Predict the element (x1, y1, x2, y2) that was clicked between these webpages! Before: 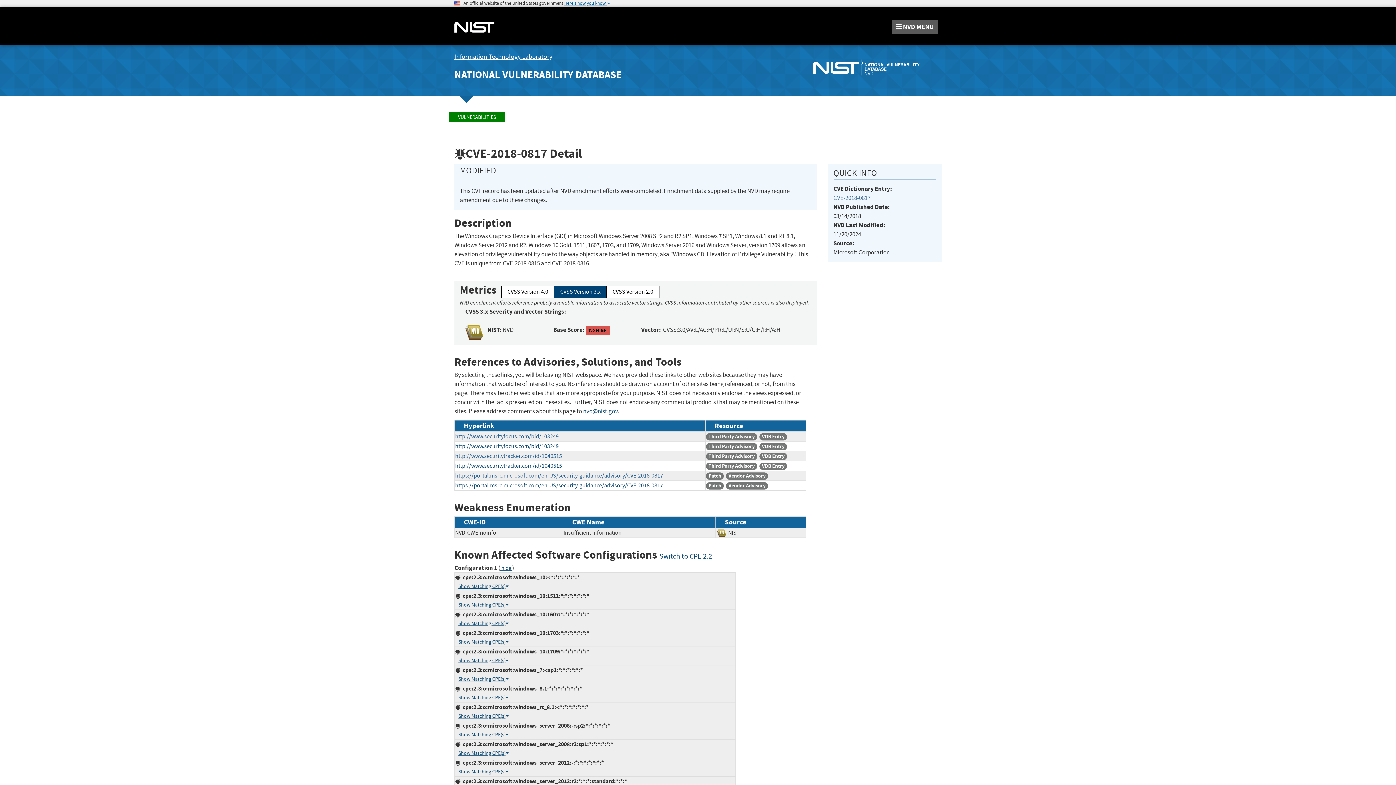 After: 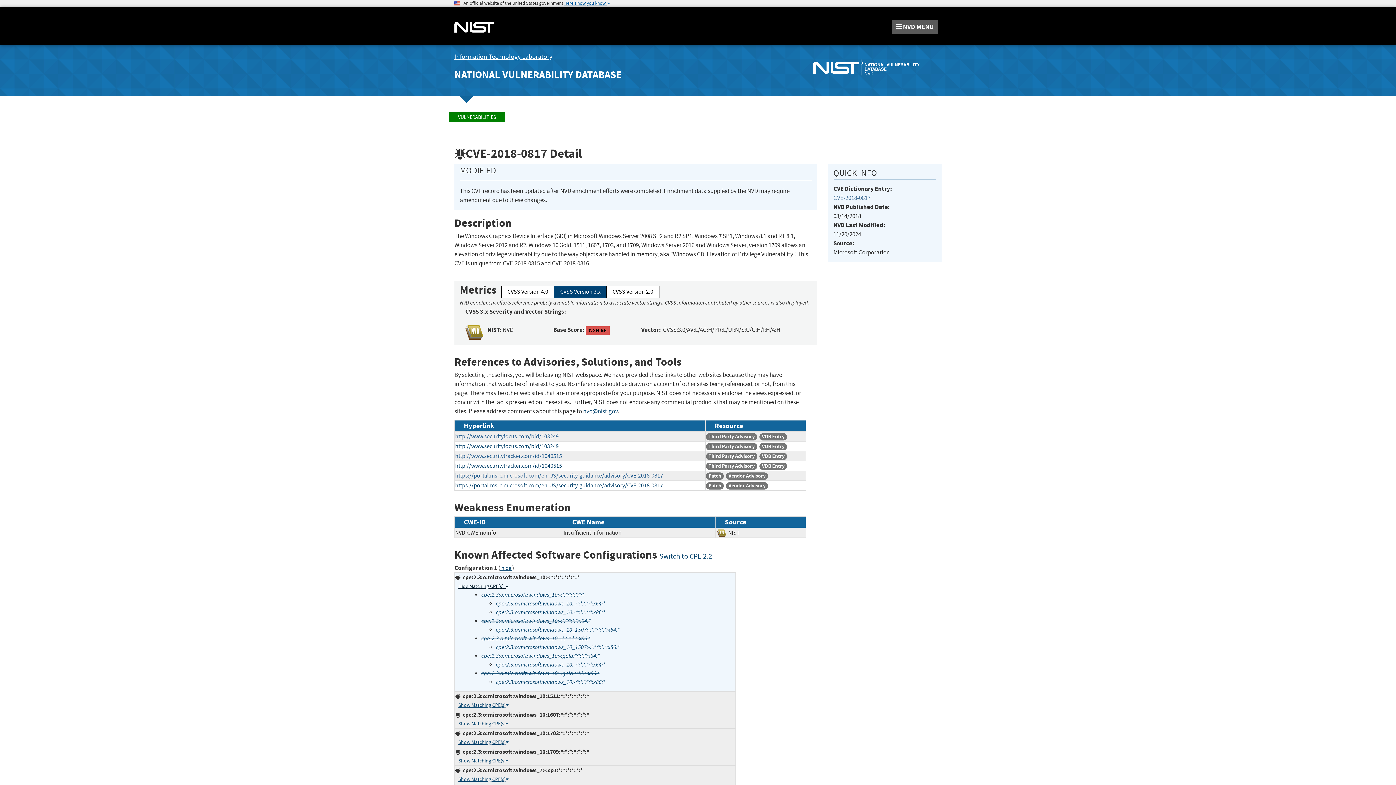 Action: label: Show Matching CPE(s) bbox: (458, 583, 508, 589)